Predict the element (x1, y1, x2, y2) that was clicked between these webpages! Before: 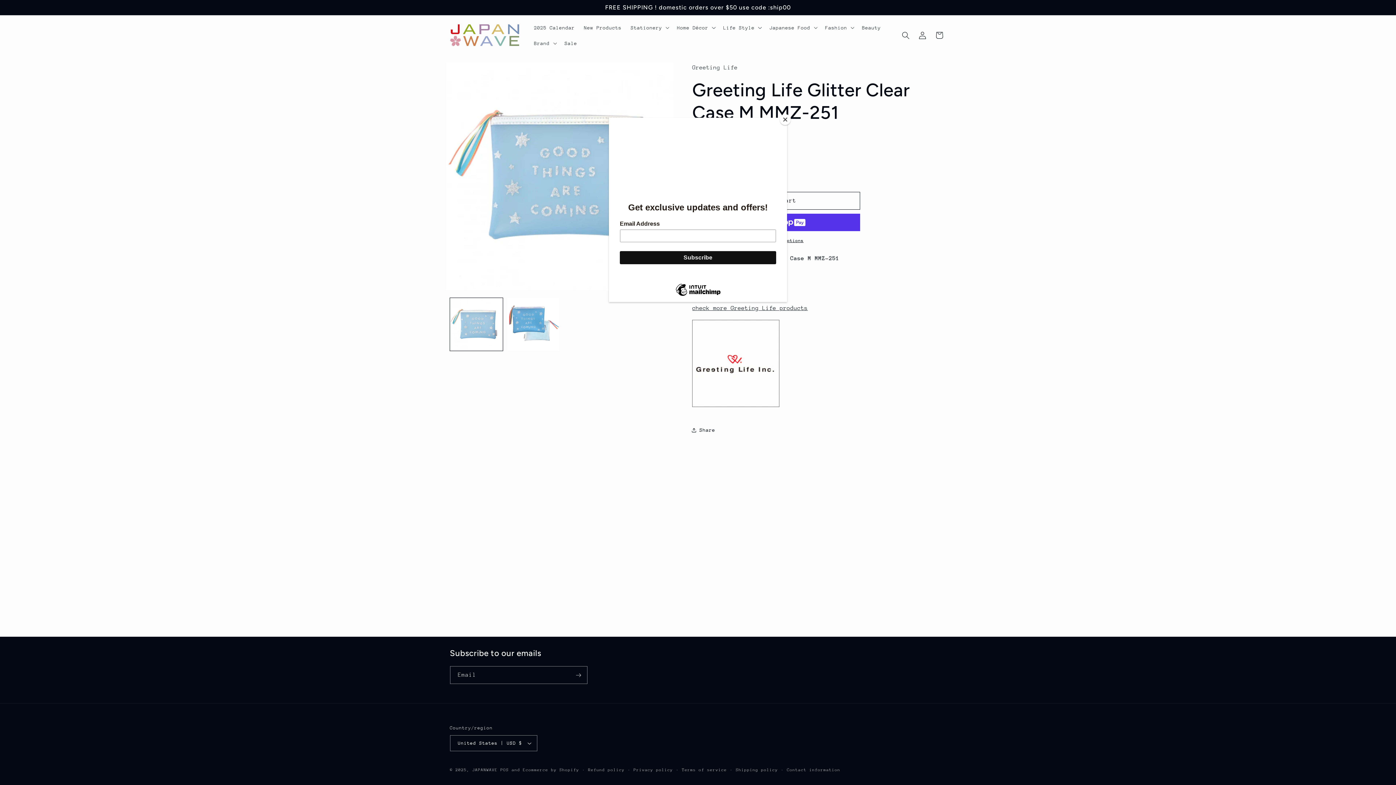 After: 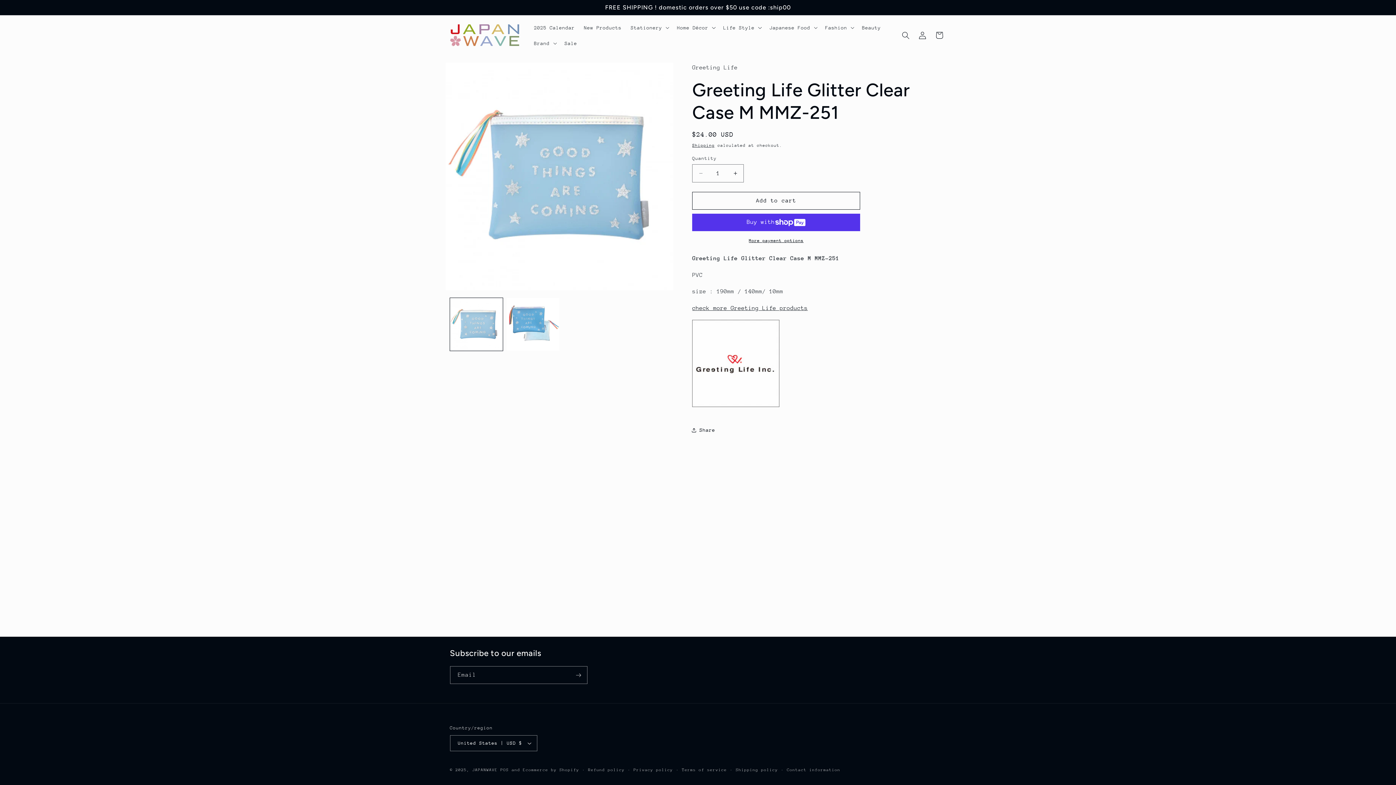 Action: label: Close bbox: (780, 114, 790, 125)